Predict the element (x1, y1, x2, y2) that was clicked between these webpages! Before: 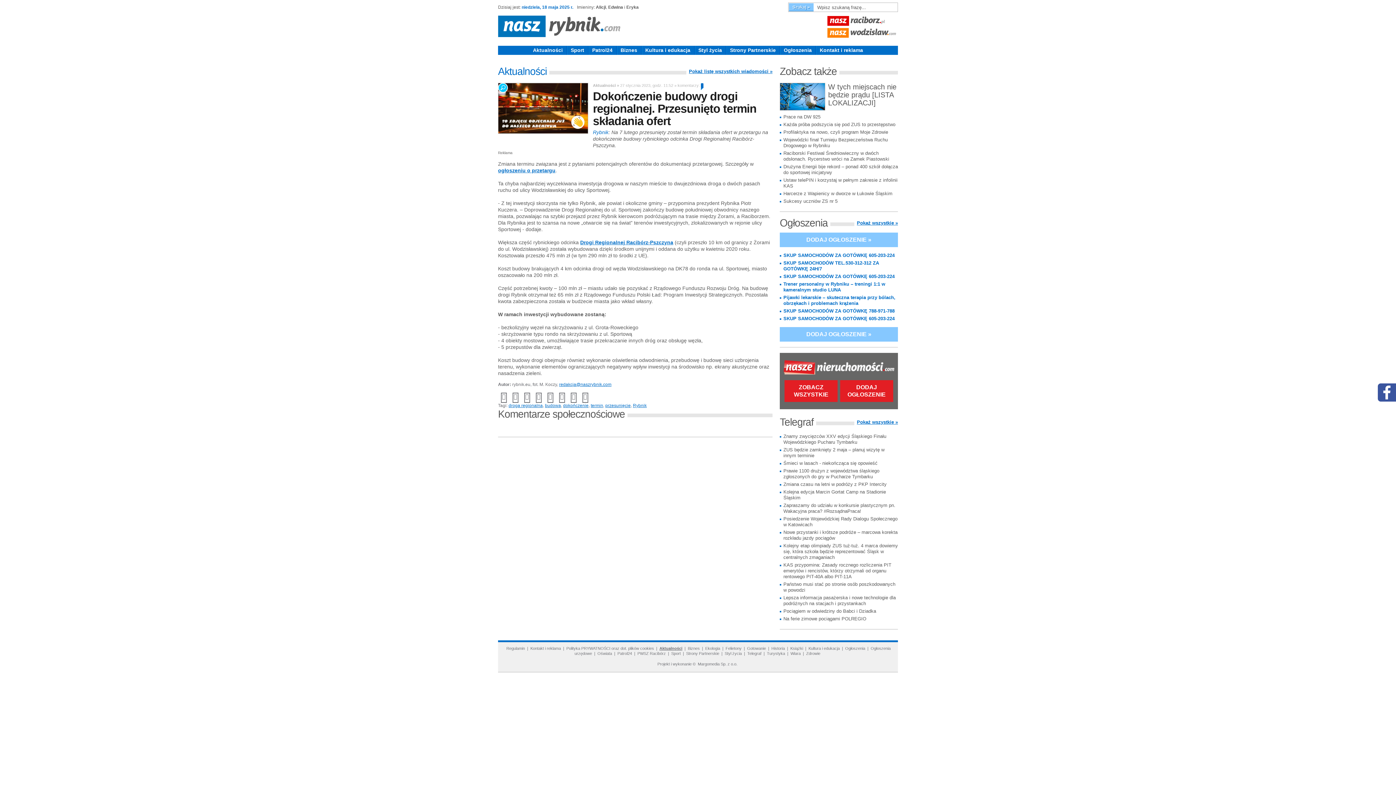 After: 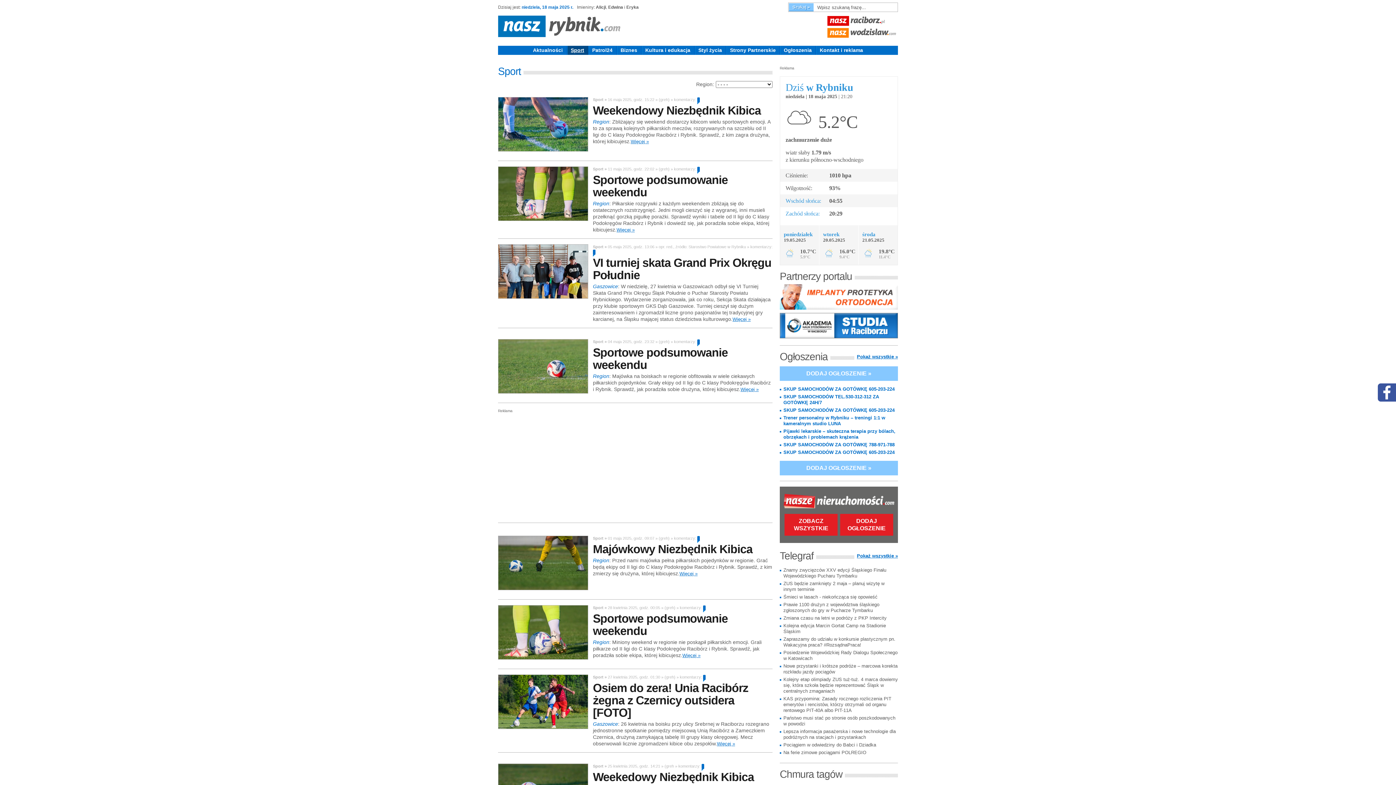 Action: label: Sport bbox: (566, 45, 588, 54)